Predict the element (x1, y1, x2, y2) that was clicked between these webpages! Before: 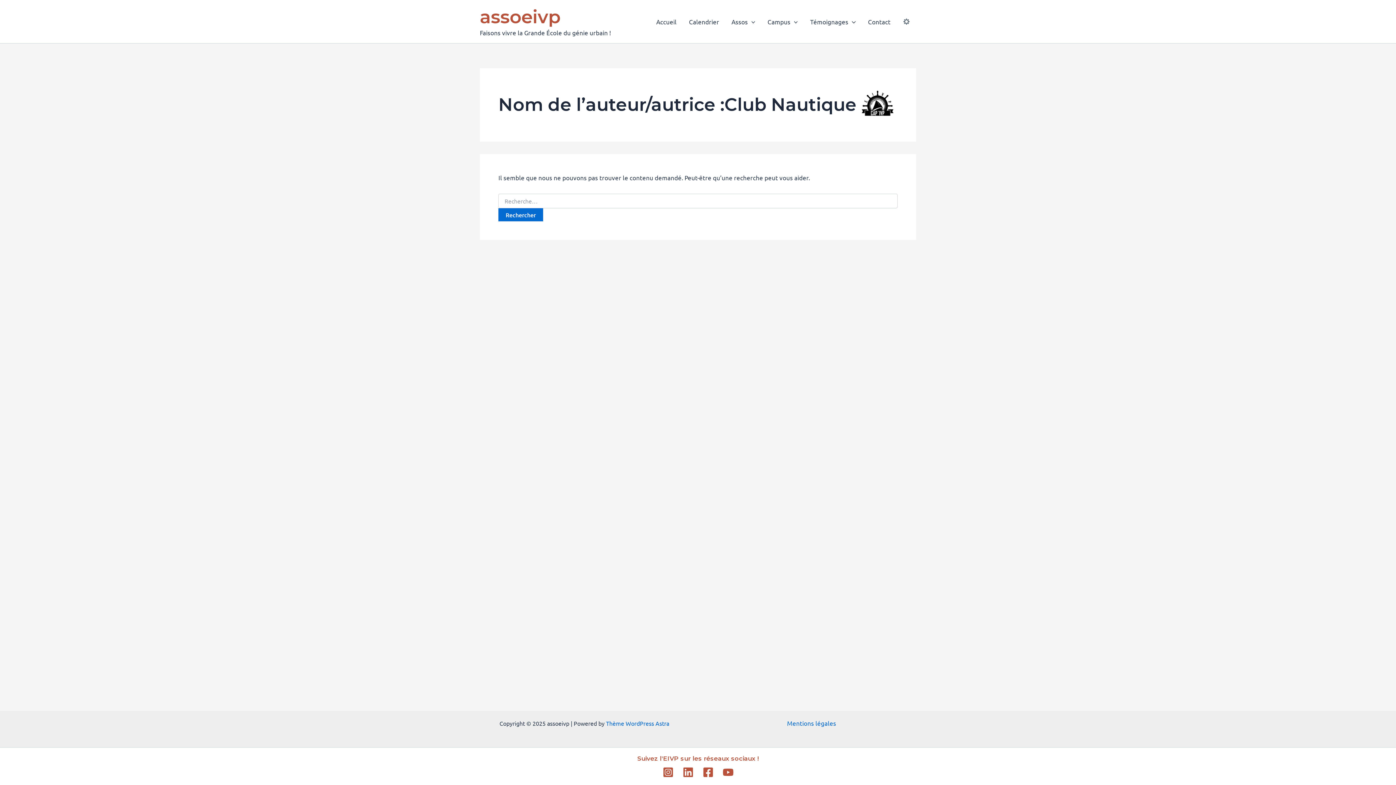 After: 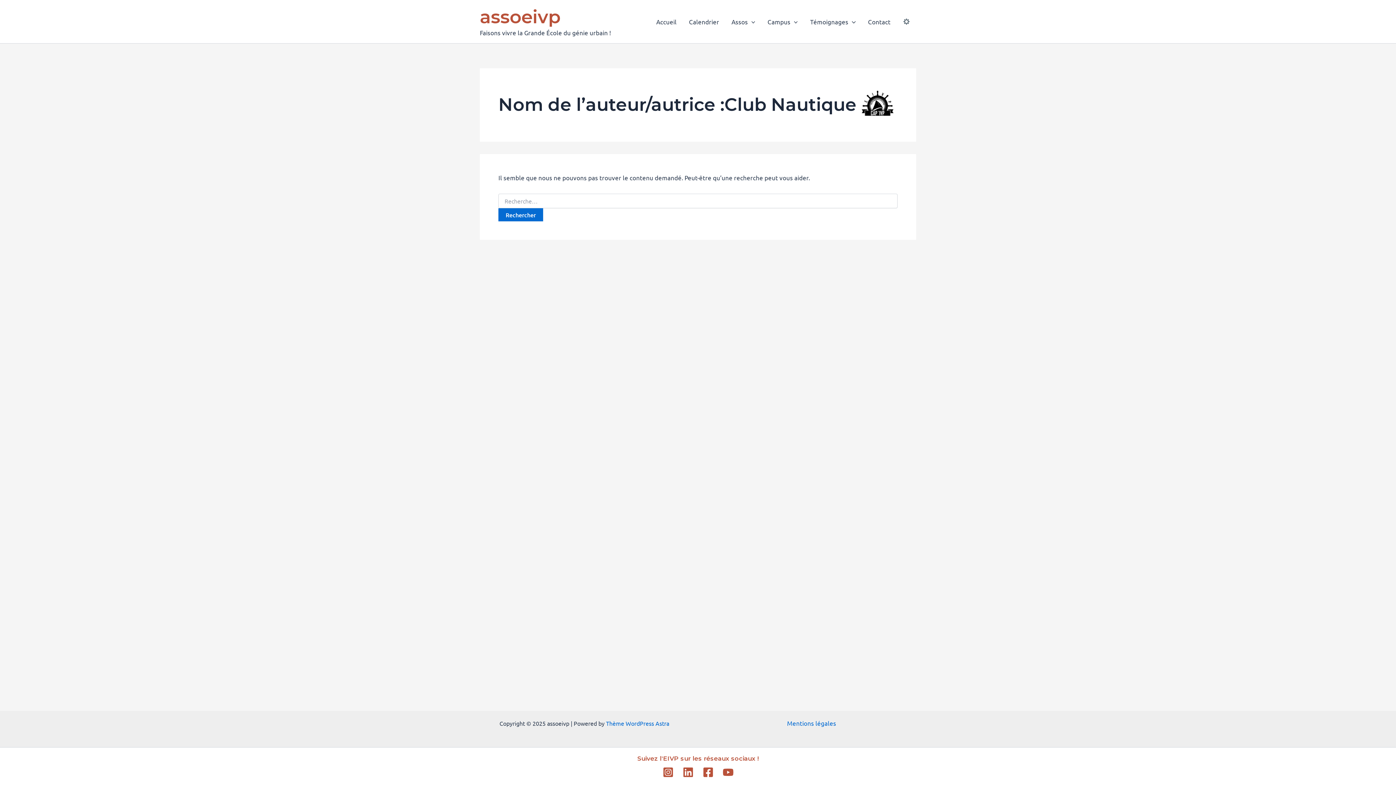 Action: label: Linkedin bbox: (682, 767, 693, 778)